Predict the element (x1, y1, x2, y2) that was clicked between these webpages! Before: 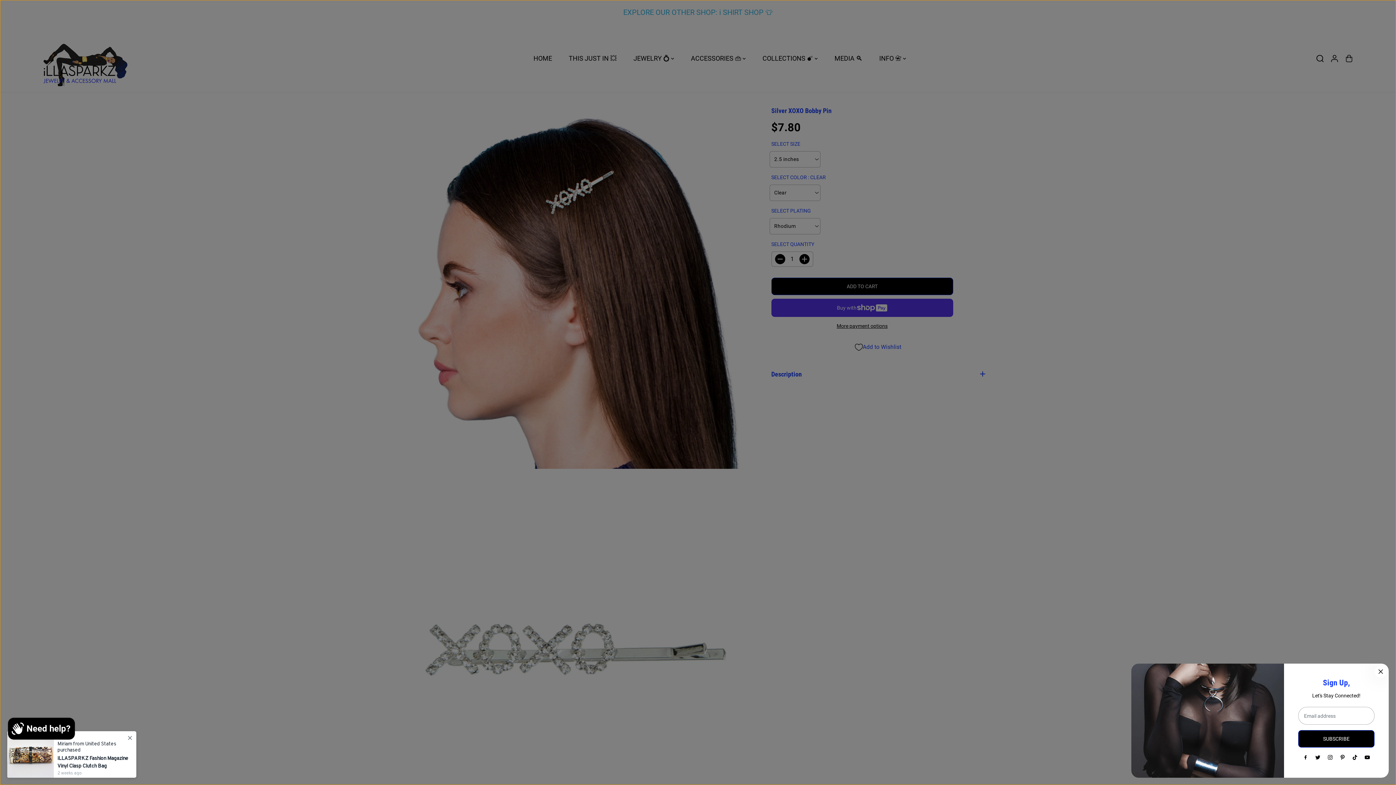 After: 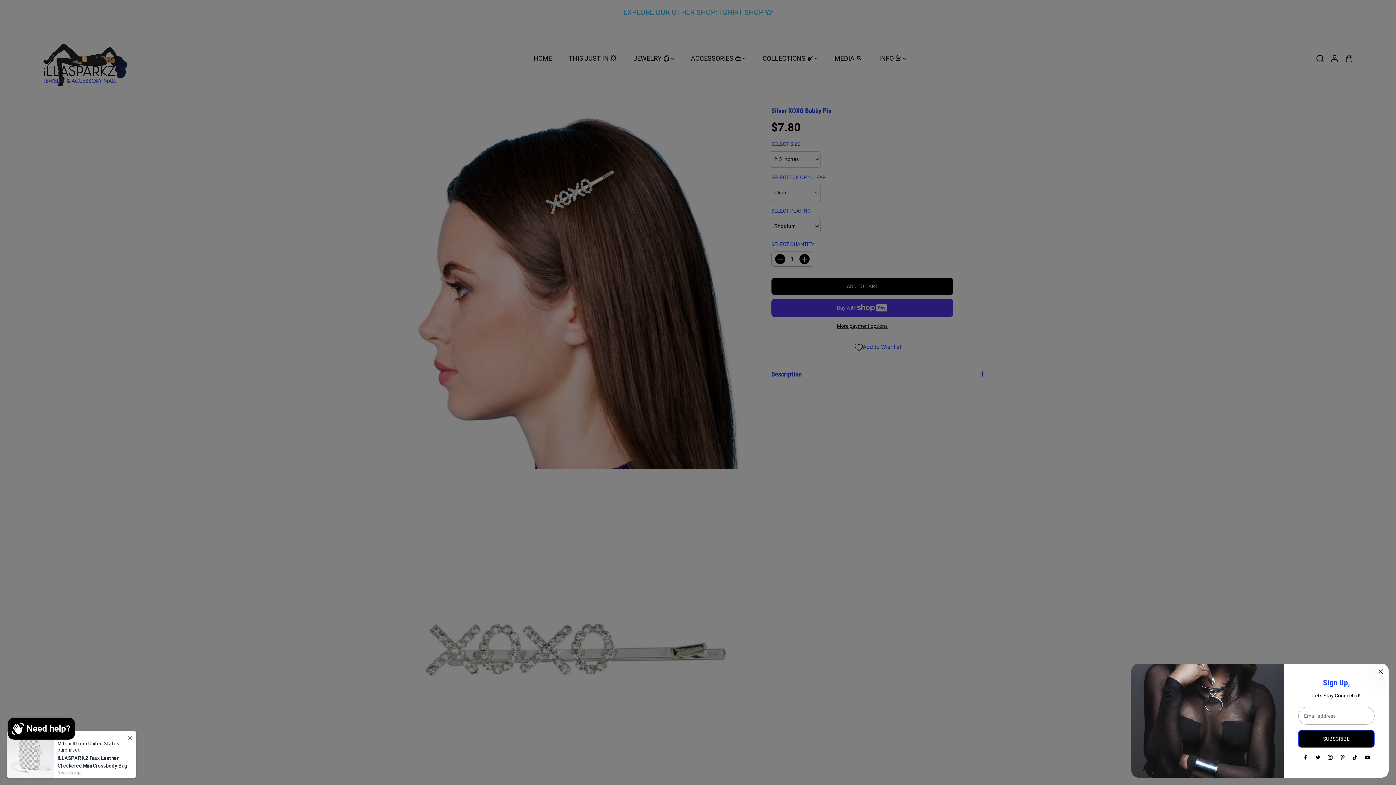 Action: label: Facebook bbox: (1299, 751, 1312, 764)